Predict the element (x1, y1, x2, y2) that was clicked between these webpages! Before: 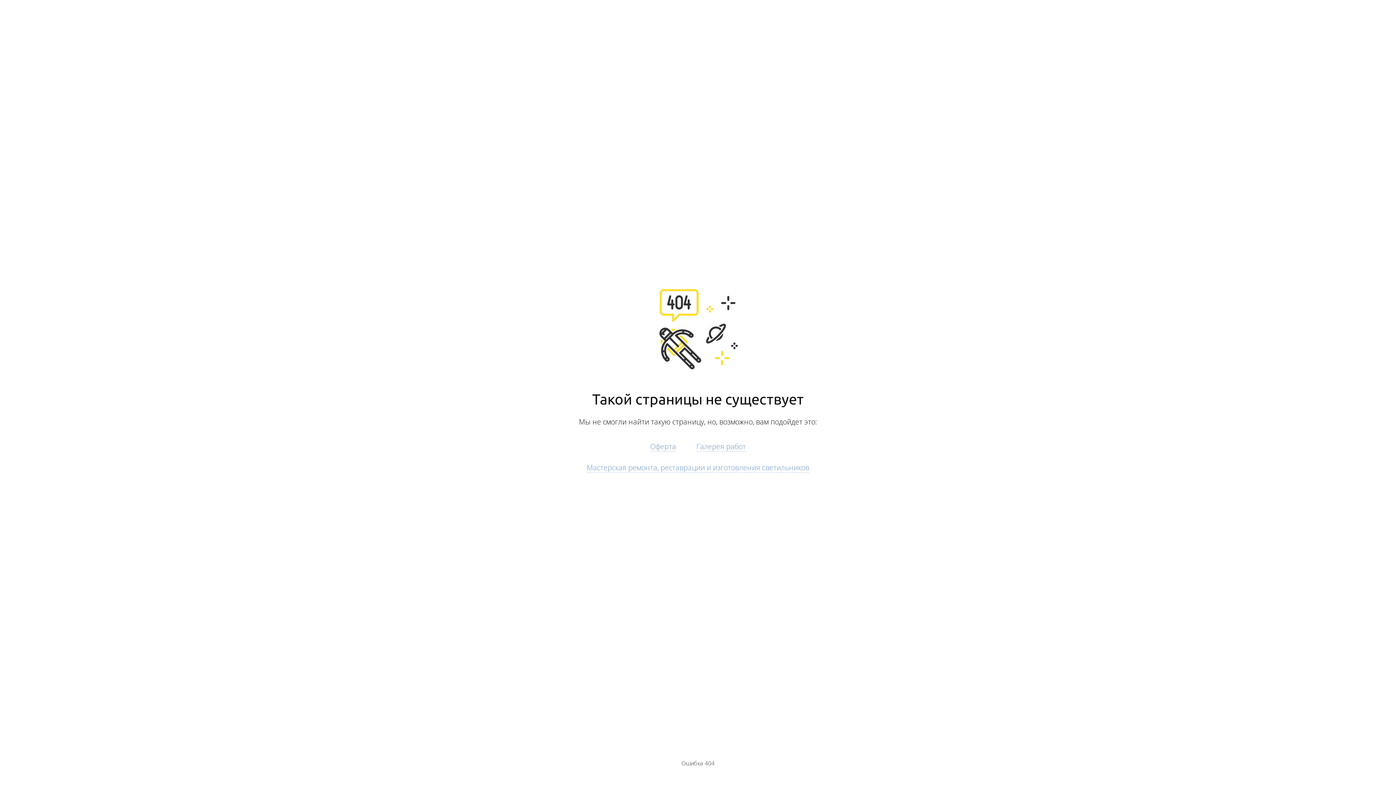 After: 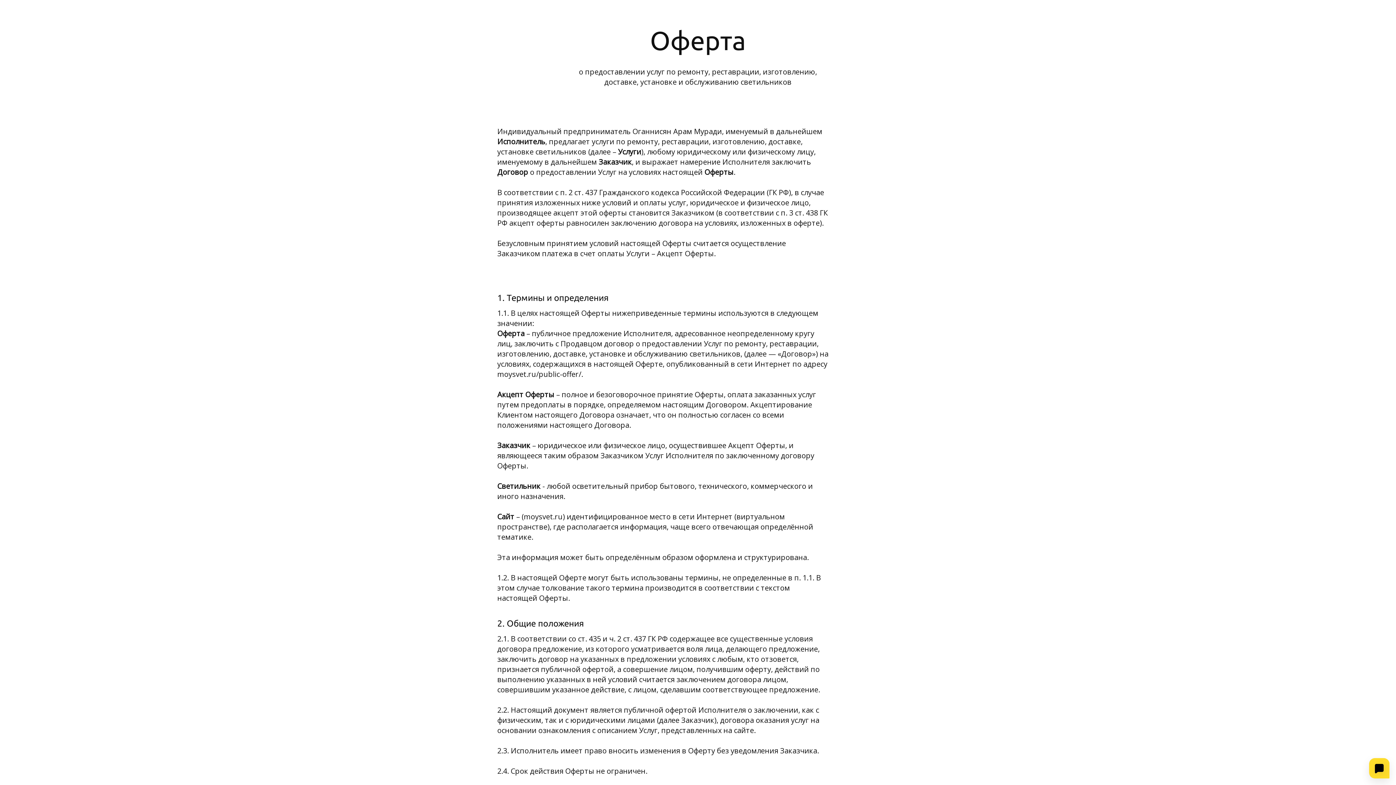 Action: bbox: (650, 441, 676, 451) label: Оферта